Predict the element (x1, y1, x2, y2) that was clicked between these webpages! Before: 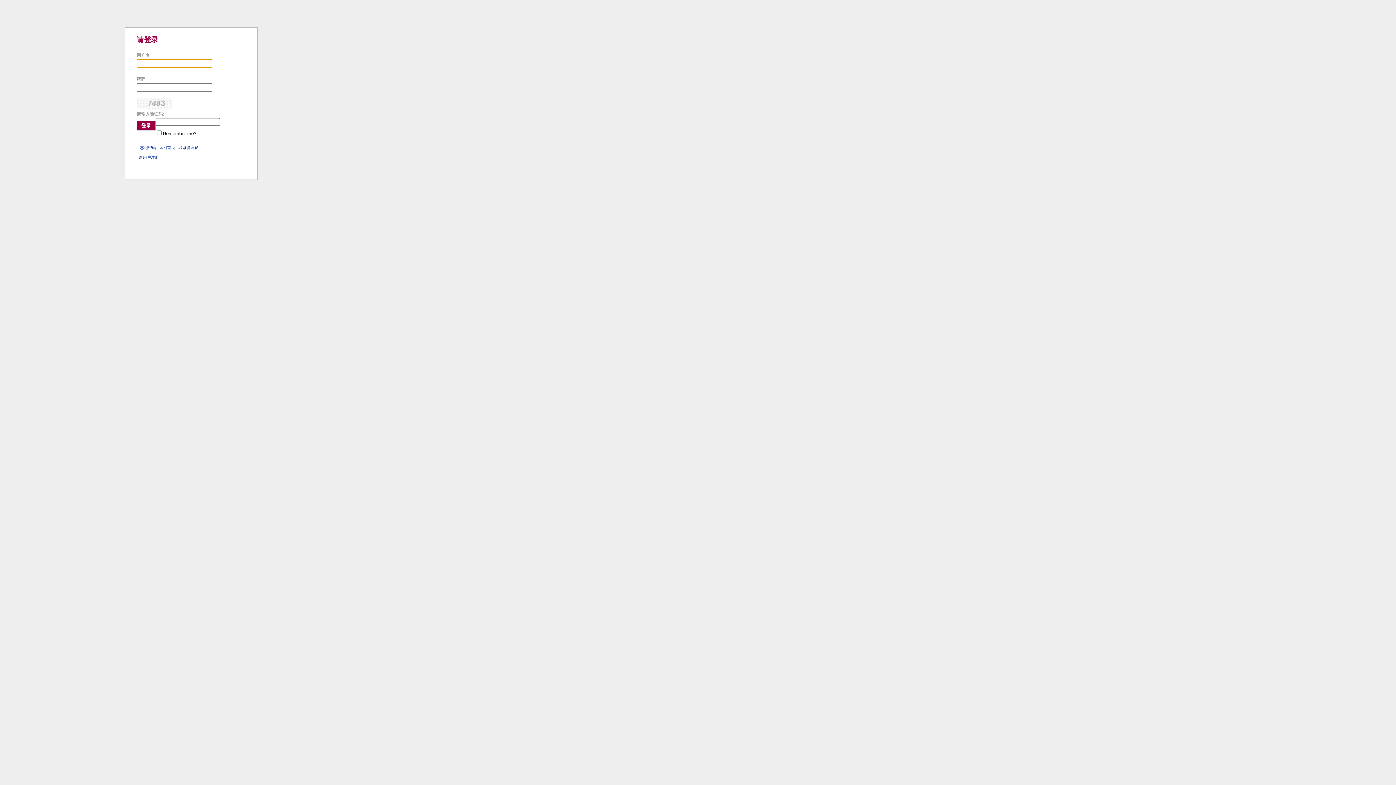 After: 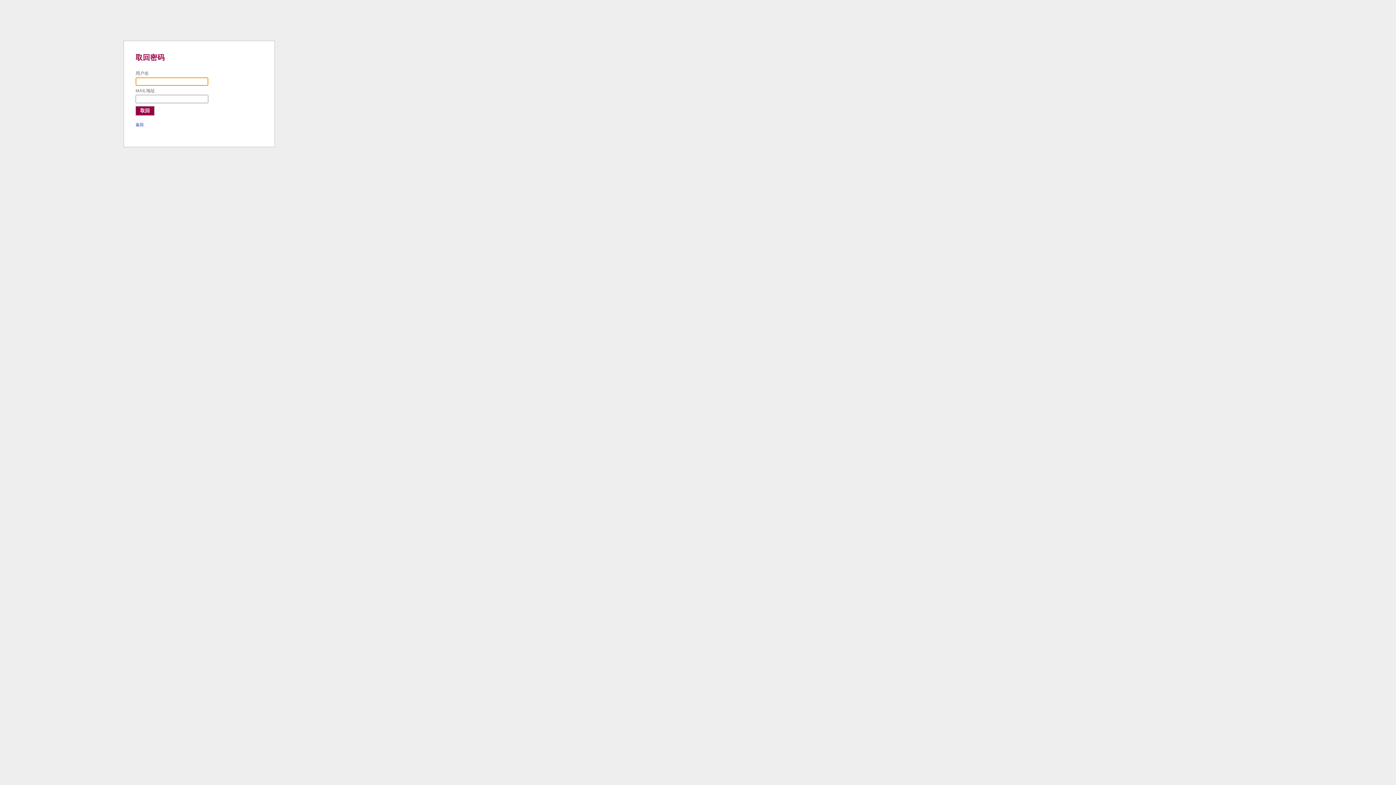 Action: bbox: (140, 145, 156, 149) label: 忘记密码